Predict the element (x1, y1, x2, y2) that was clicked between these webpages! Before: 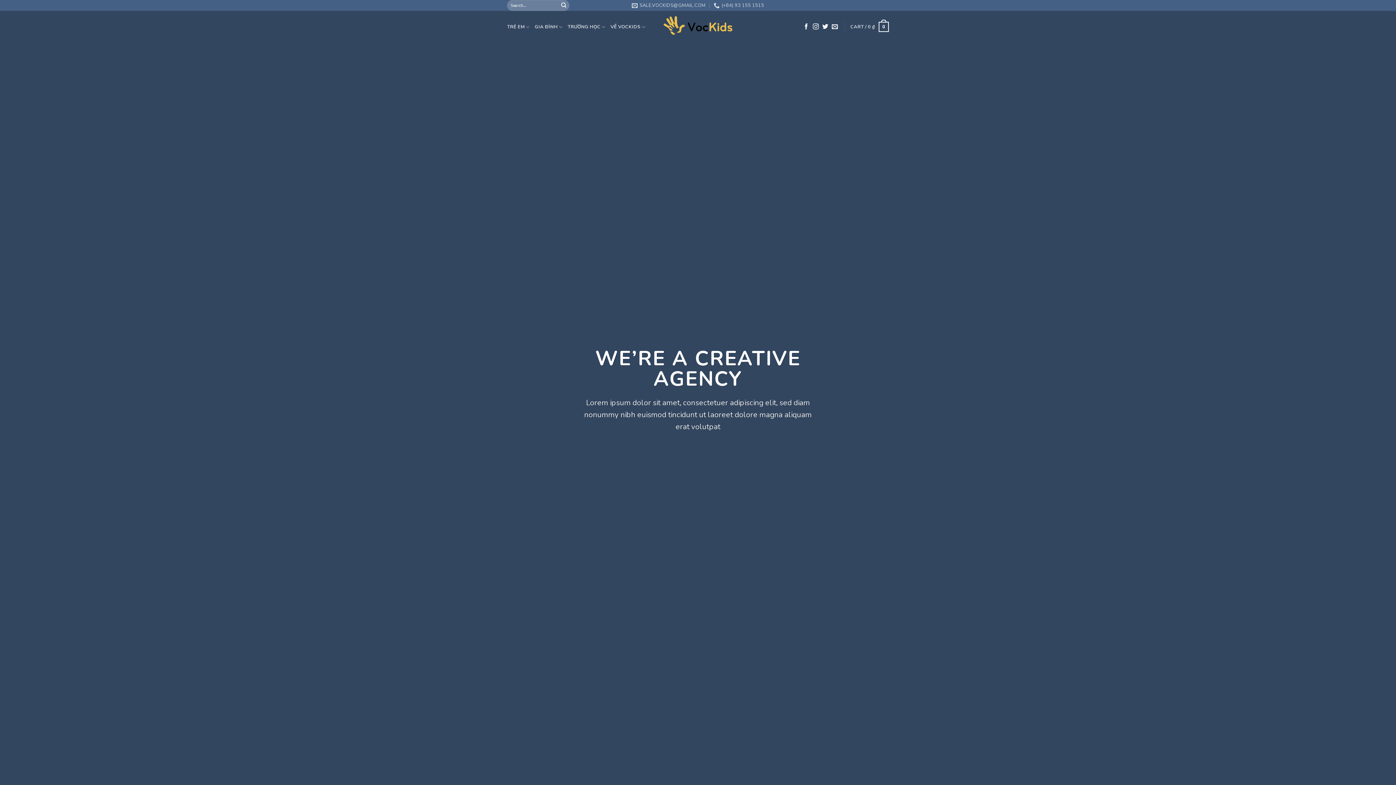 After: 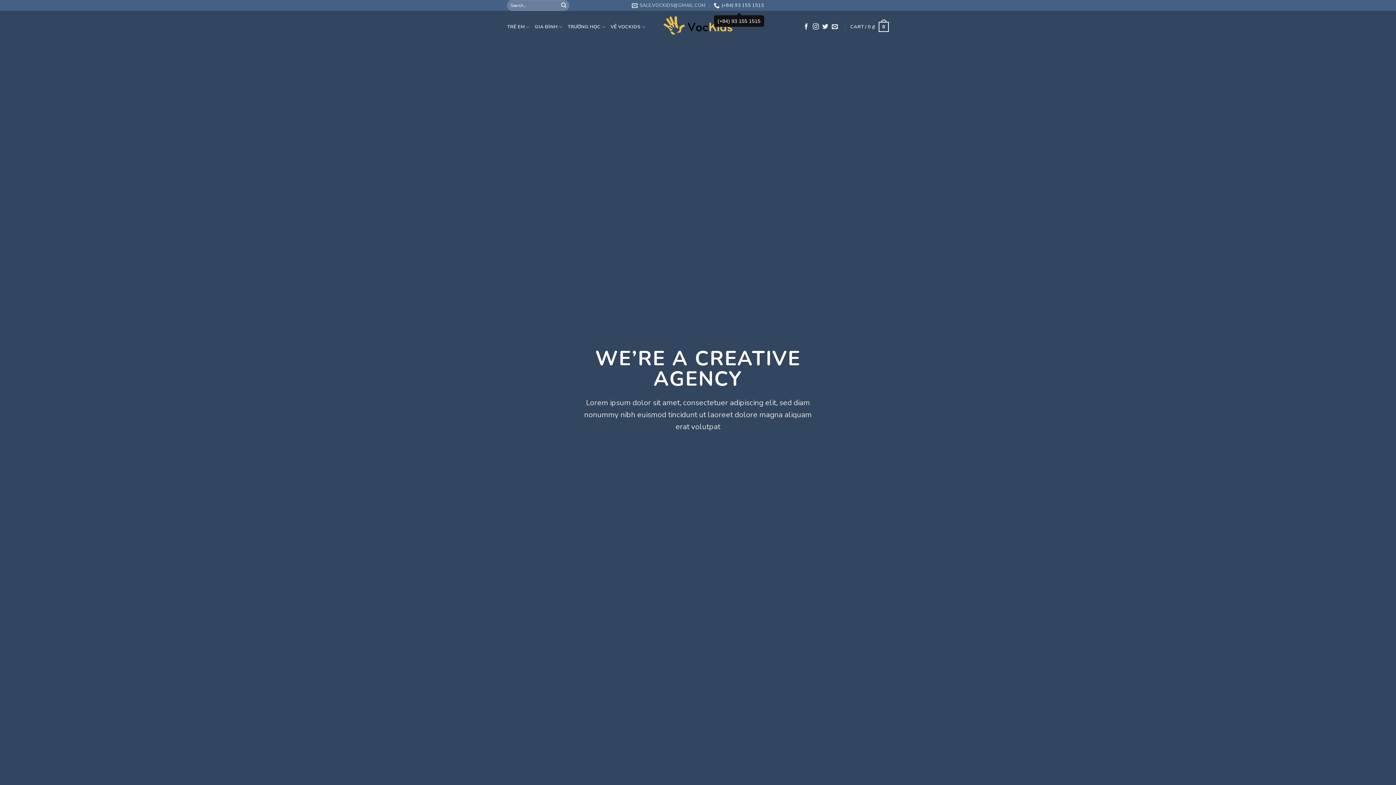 Action: bbox: (713, 0, 764, 10) label: (+84) 93 155 1515